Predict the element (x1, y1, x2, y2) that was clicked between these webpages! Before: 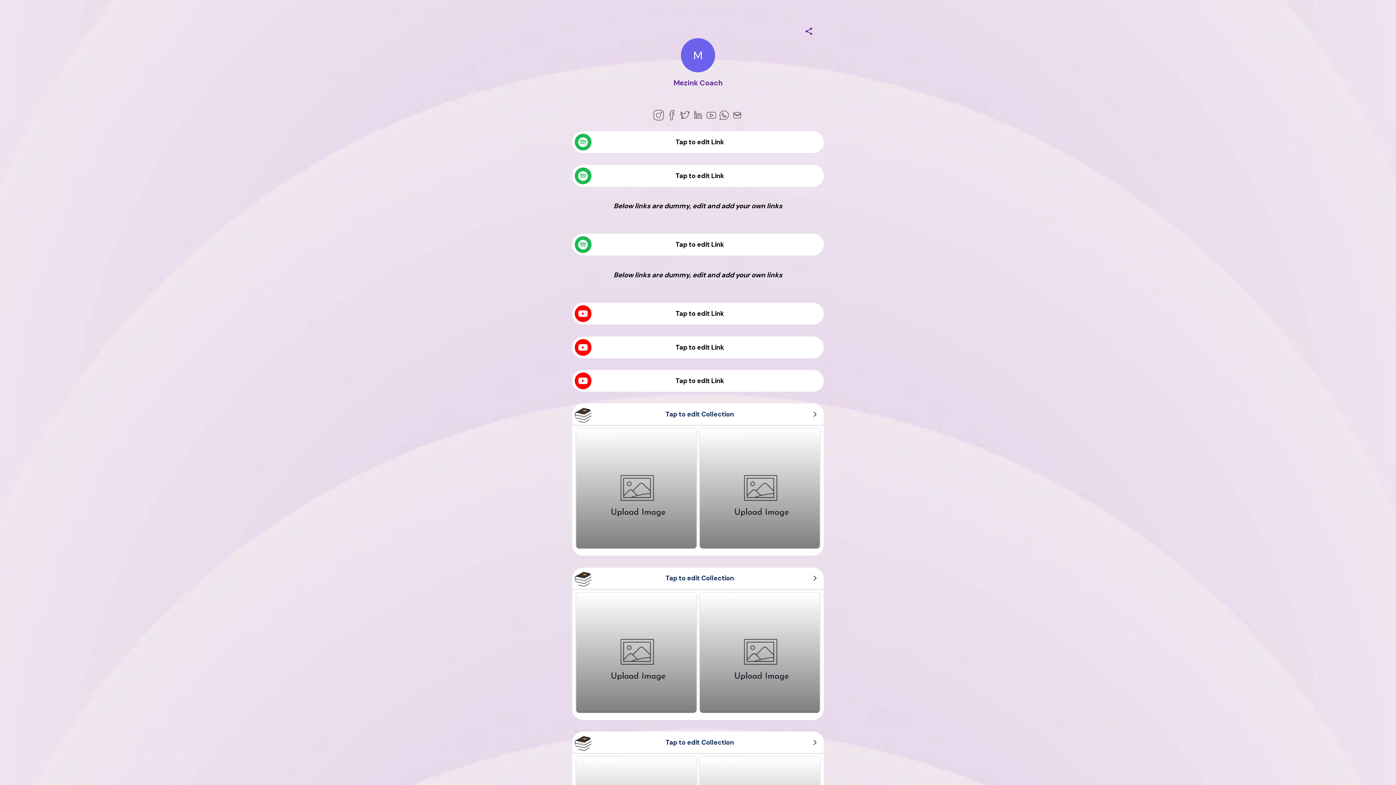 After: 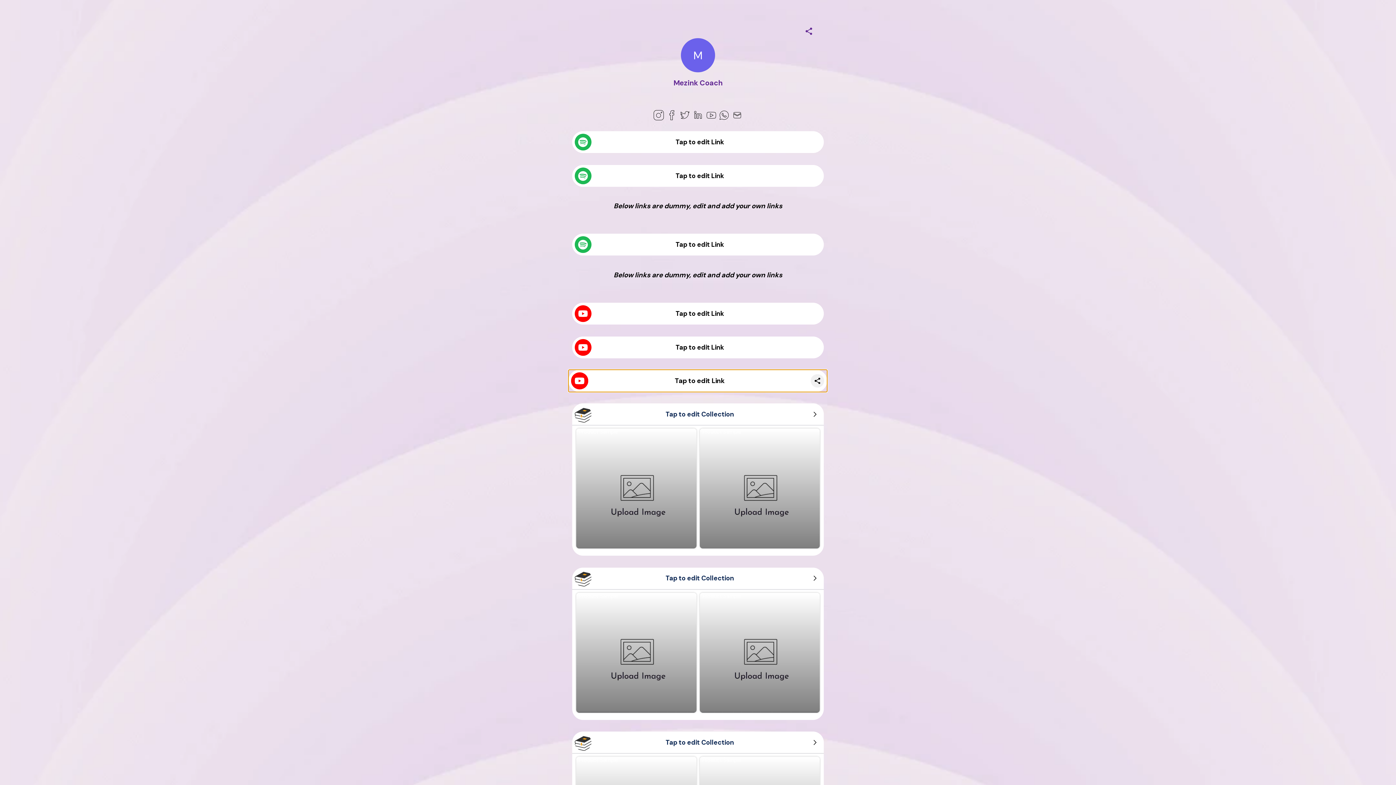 Action: label: Tap to edit Link bbox: (572, 370, 823, 391)